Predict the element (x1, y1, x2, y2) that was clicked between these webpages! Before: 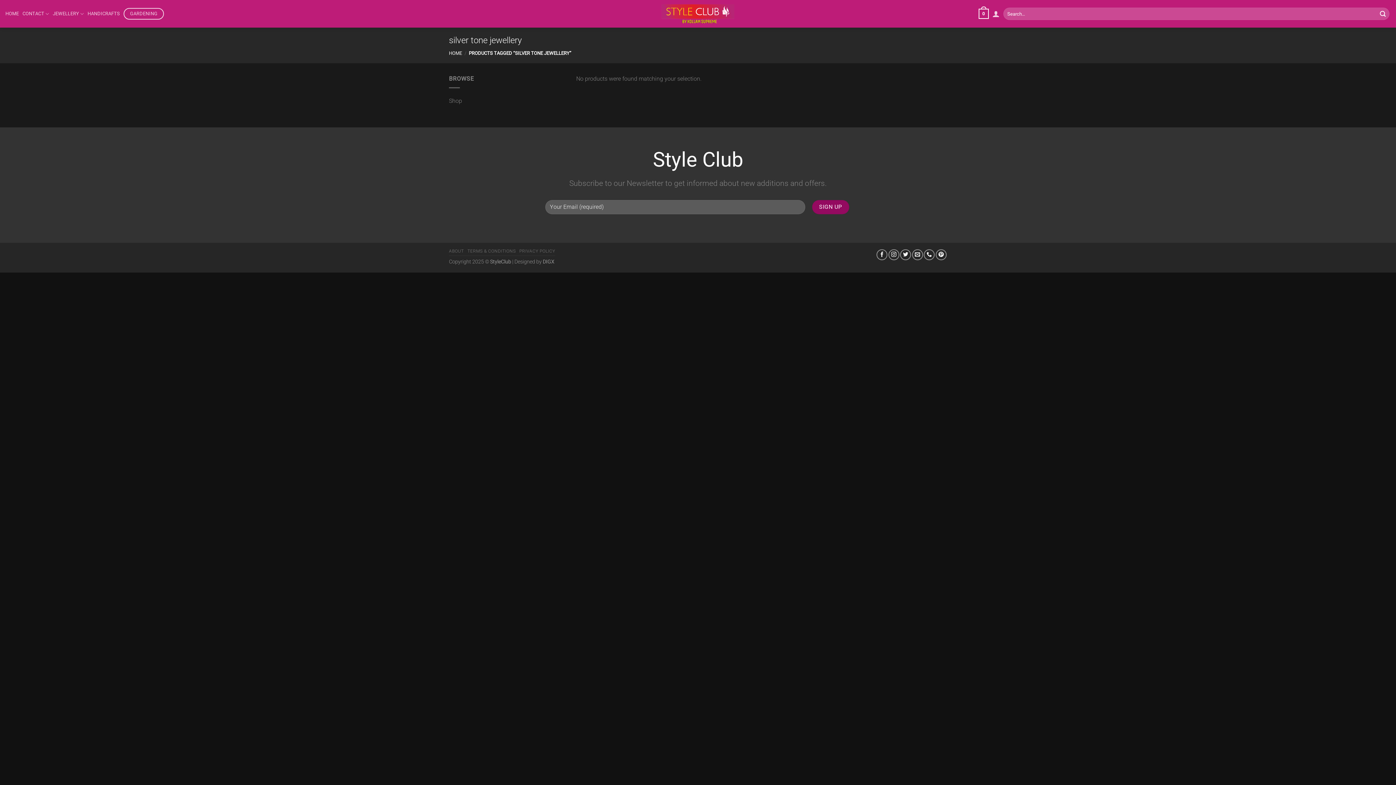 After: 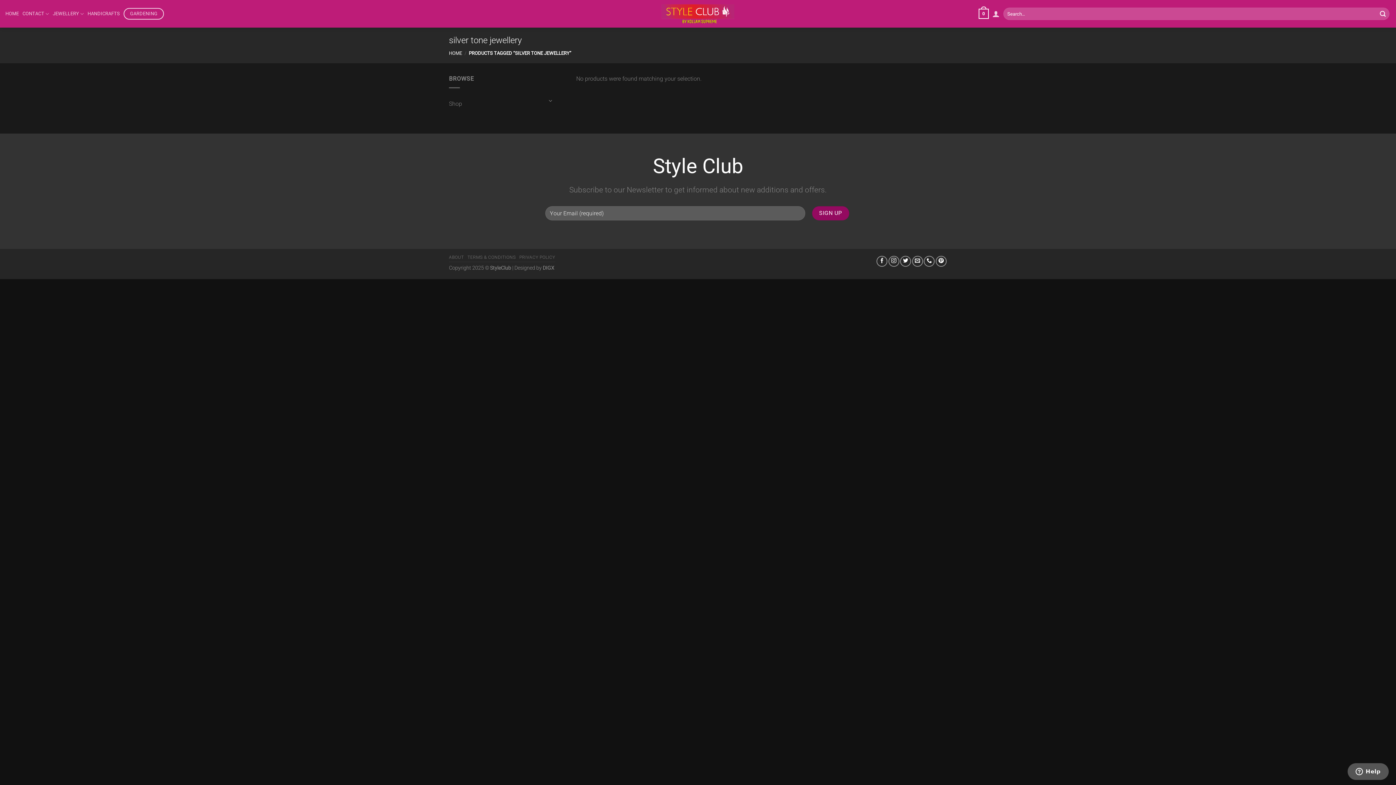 Action: bbox: (912, 249, 923, 260) label: Send us an email